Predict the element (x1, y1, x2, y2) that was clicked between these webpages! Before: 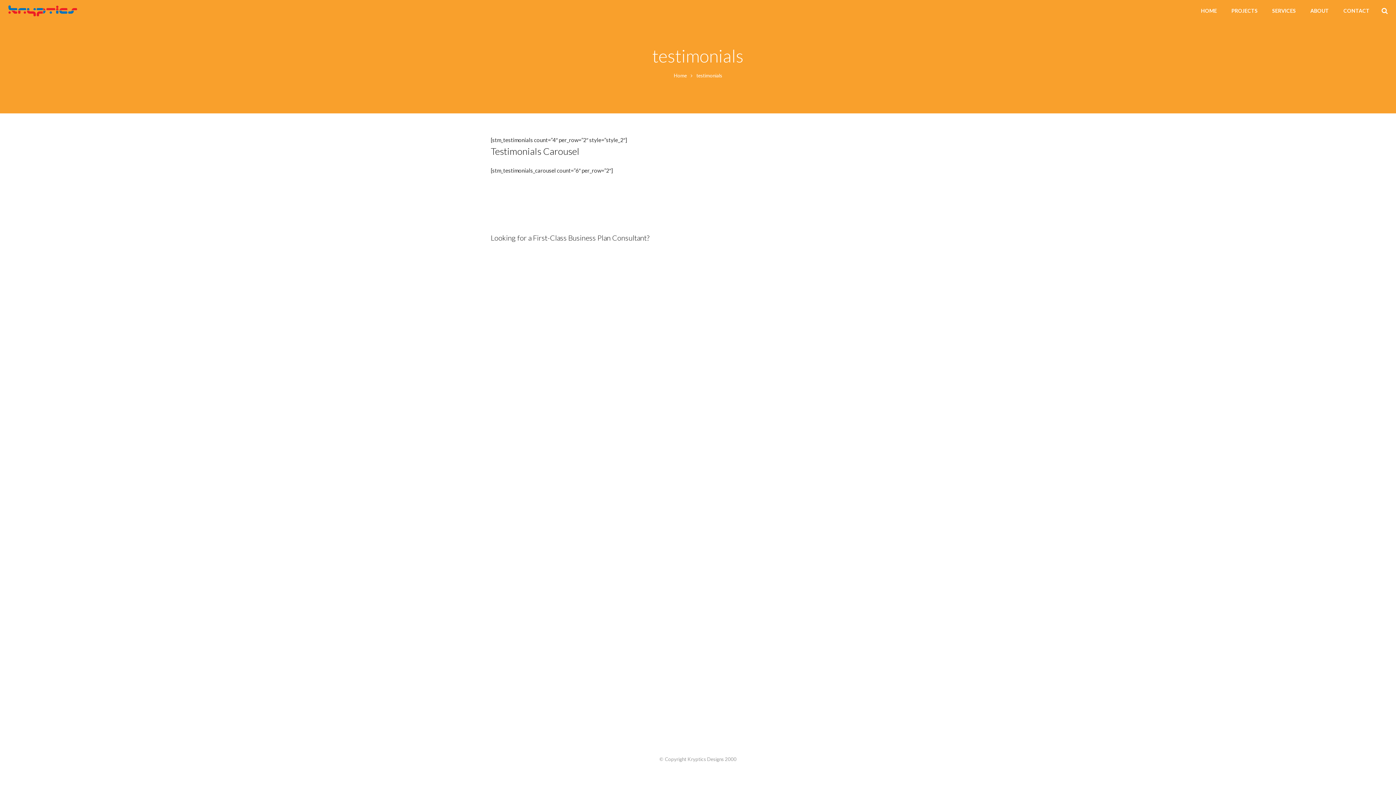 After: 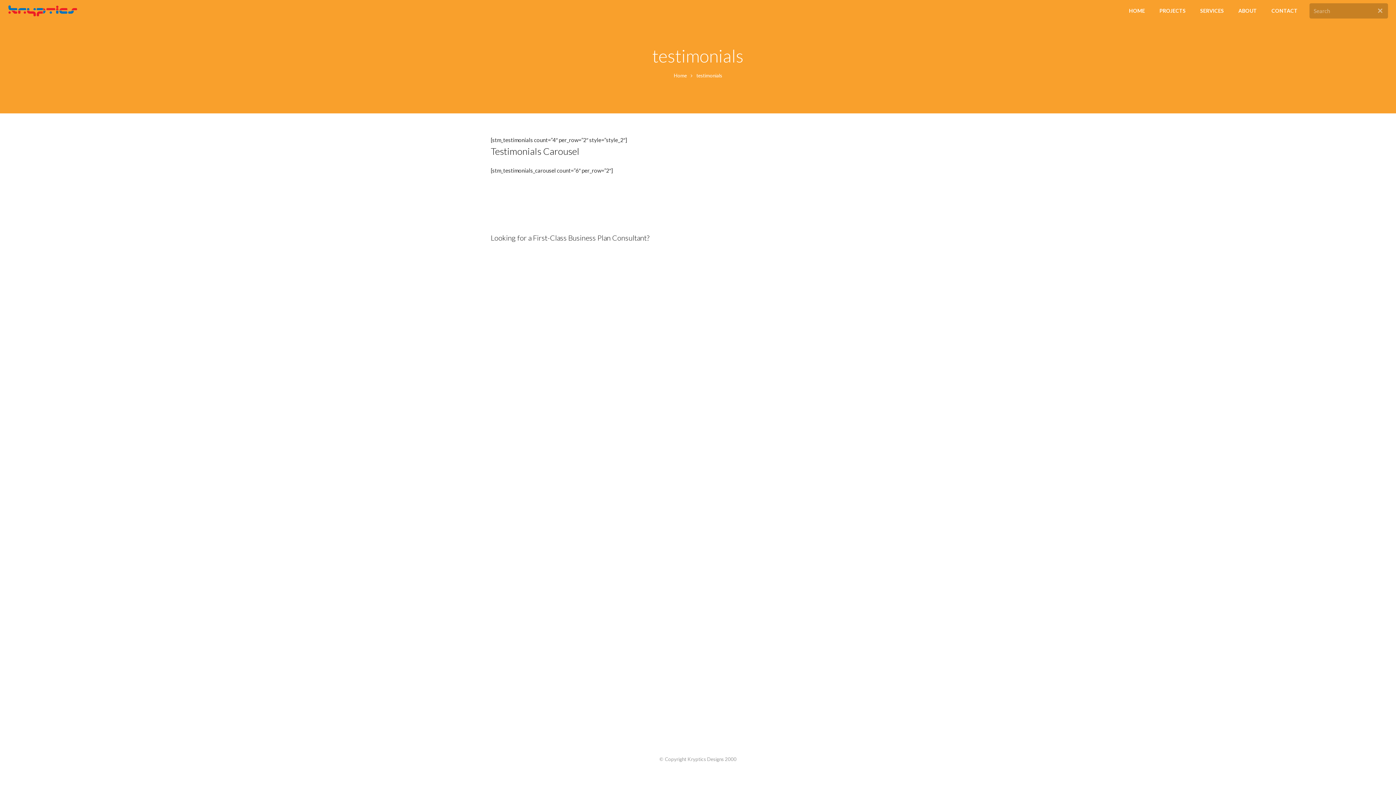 Action: bbox: (1377, 3, 1392, 18)